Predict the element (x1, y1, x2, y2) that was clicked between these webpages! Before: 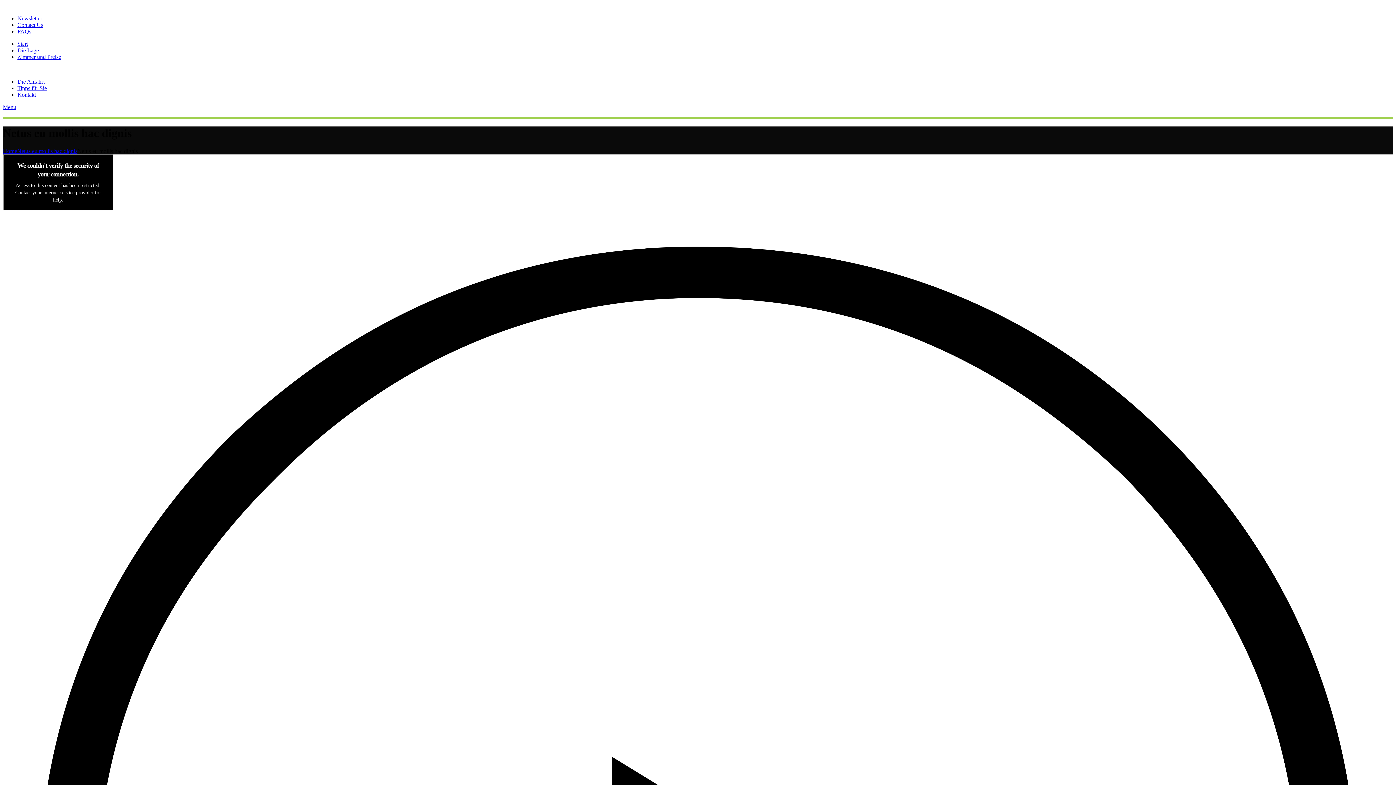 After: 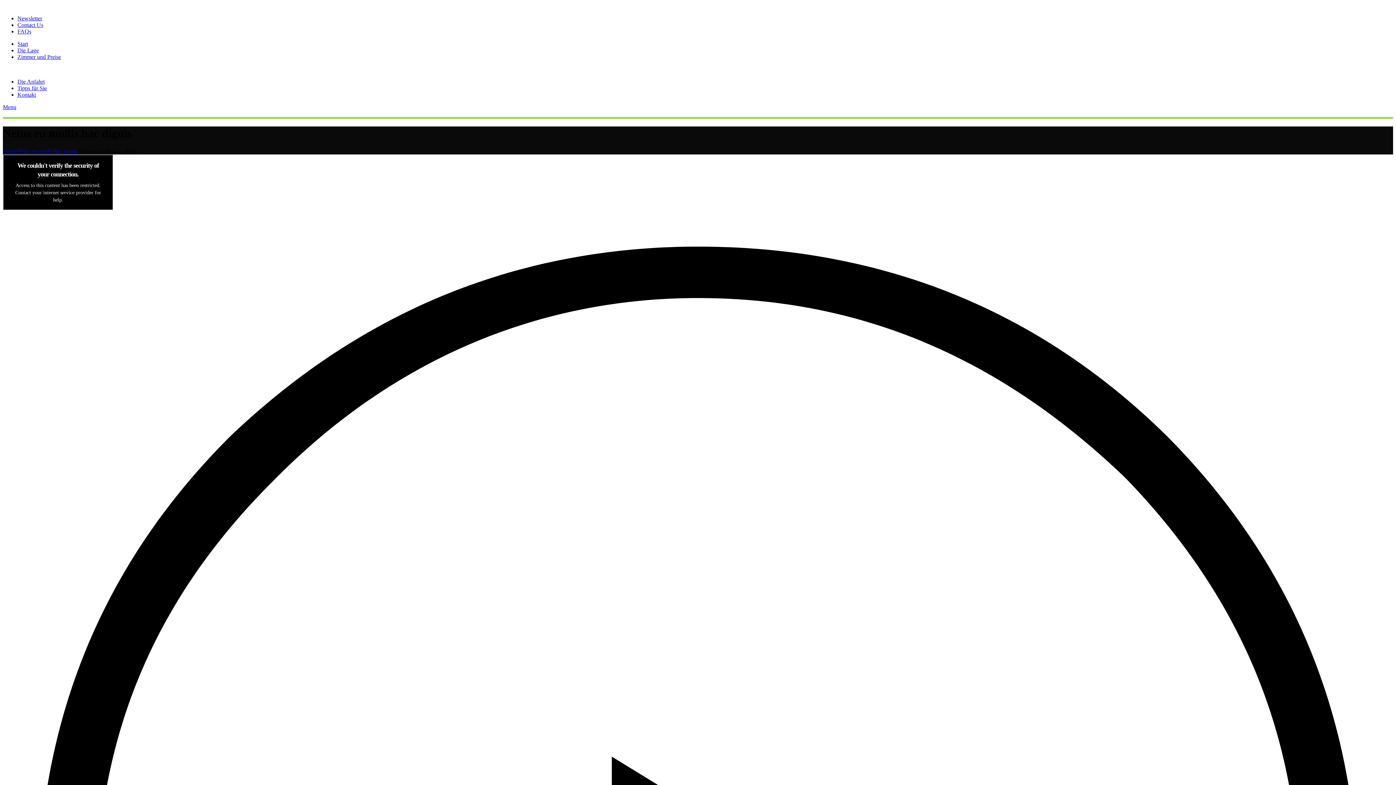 Action: label: Contact Us bbox: (17, 21, 43, 28)